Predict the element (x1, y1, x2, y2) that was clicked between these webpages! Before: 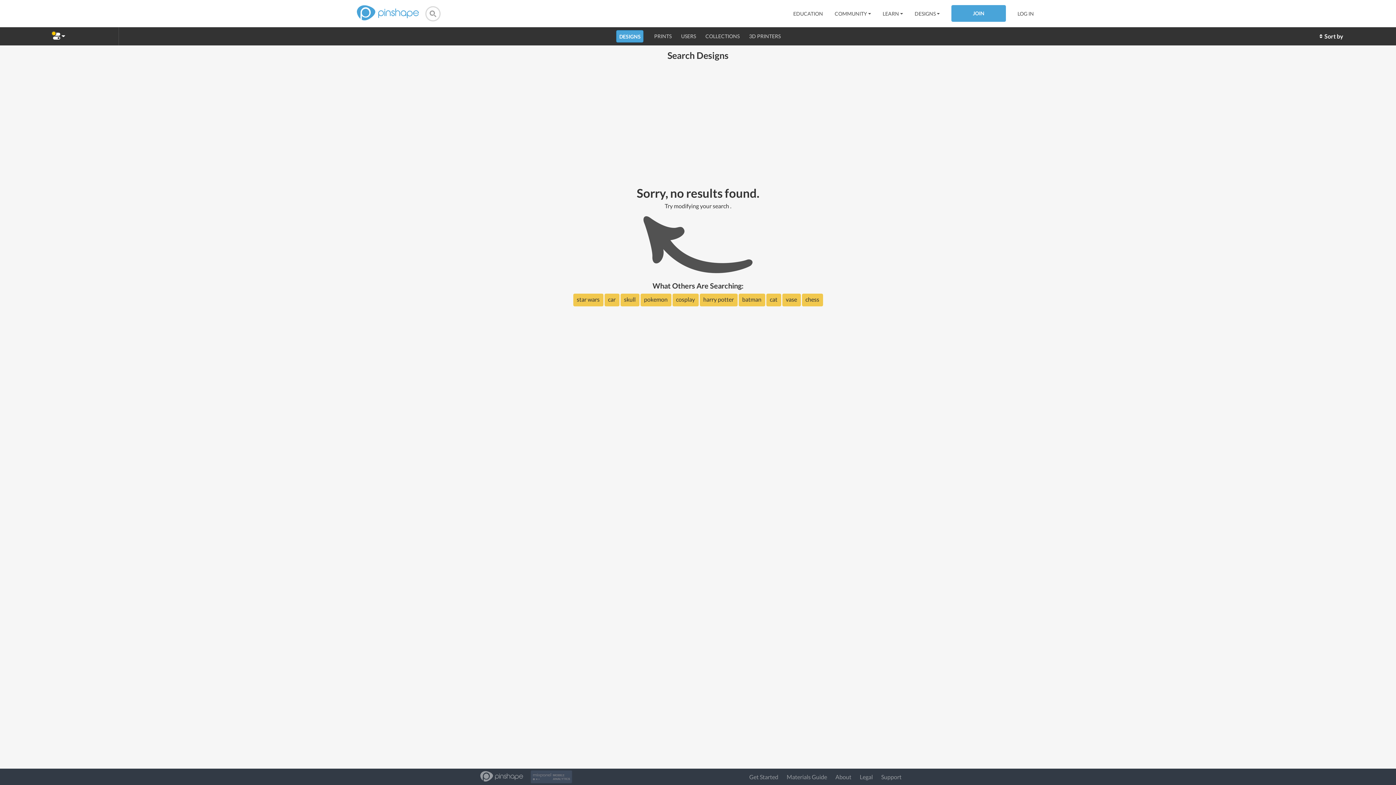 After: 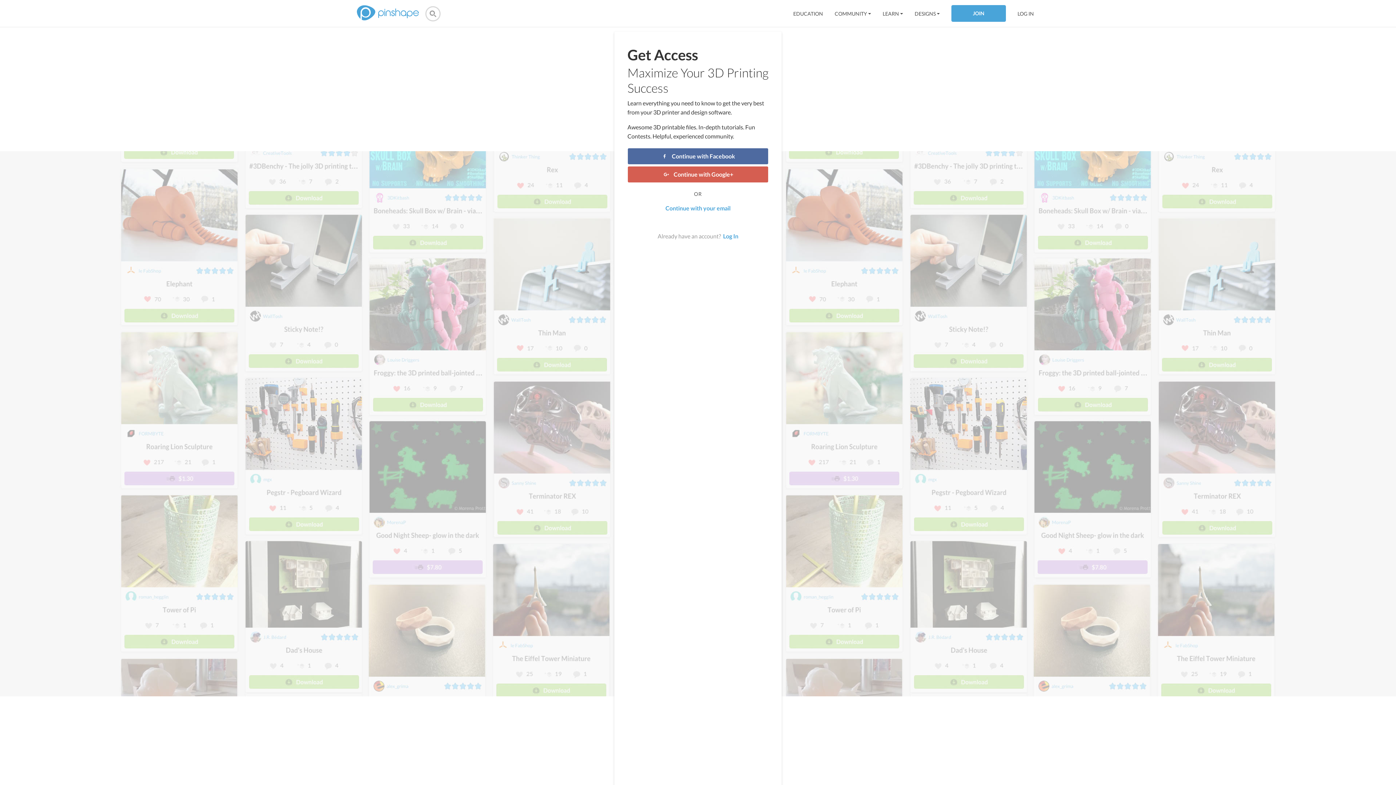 Action: label: JOIN bbox: (951, 4, 1006, 21)